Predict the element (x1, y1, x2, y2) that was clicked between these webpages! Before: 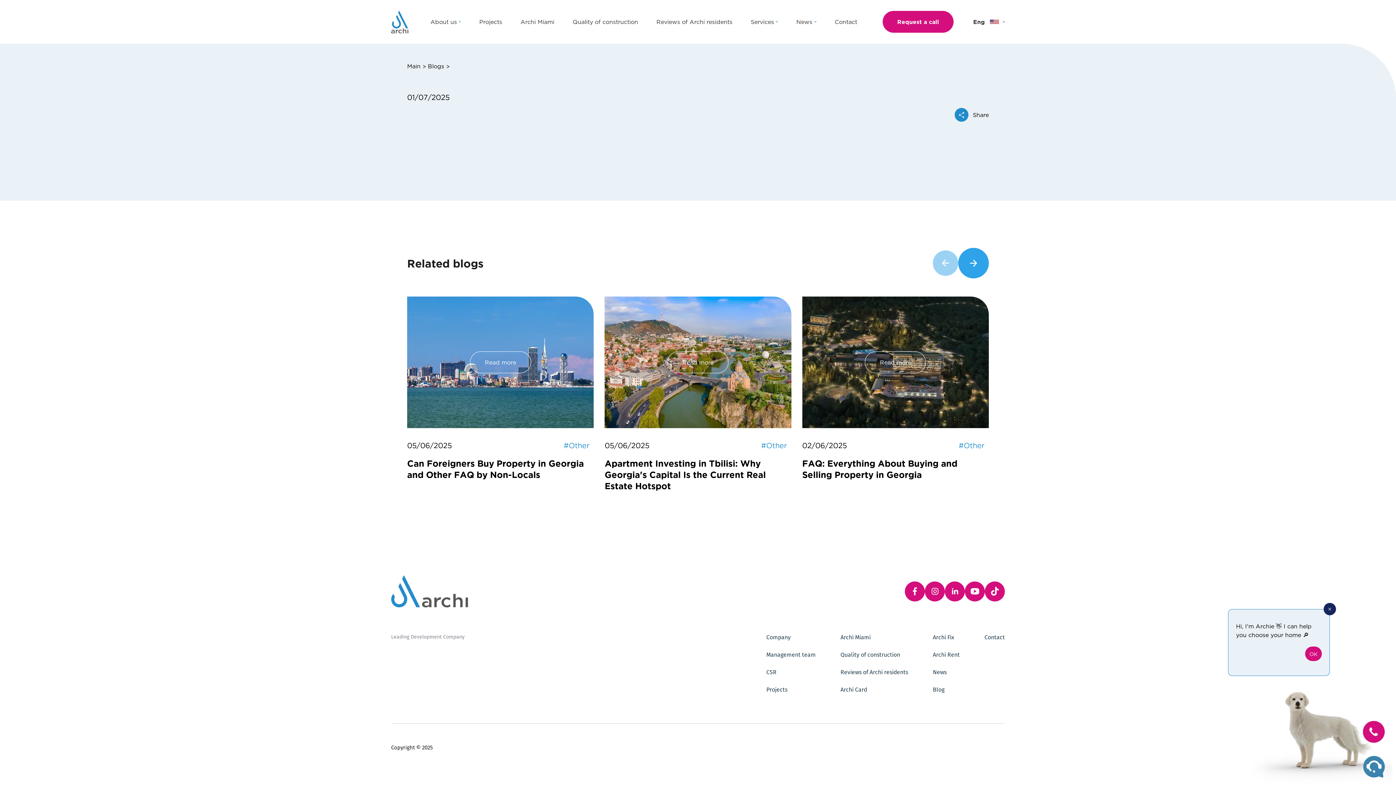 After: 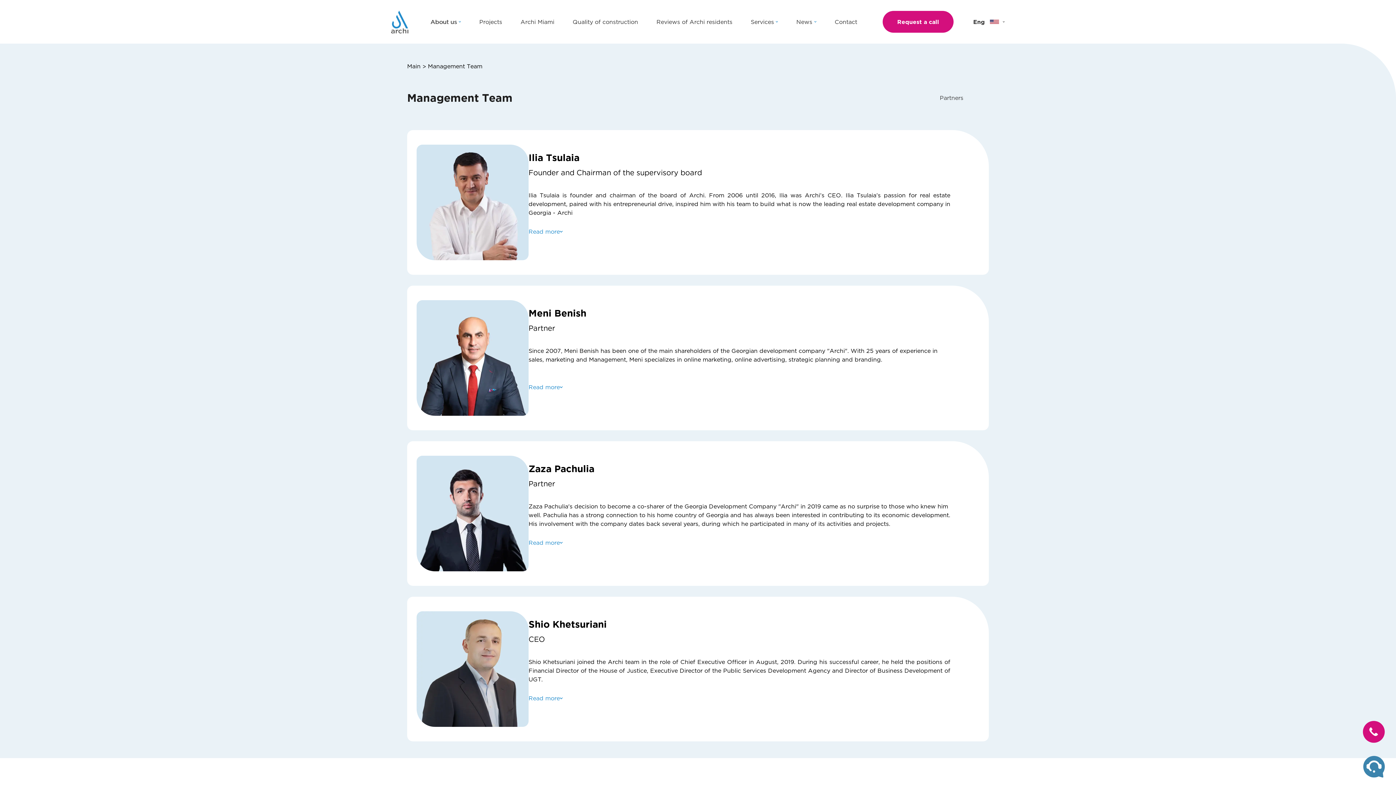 Action: bbox: (766, 651, 816, 658) label: Management team